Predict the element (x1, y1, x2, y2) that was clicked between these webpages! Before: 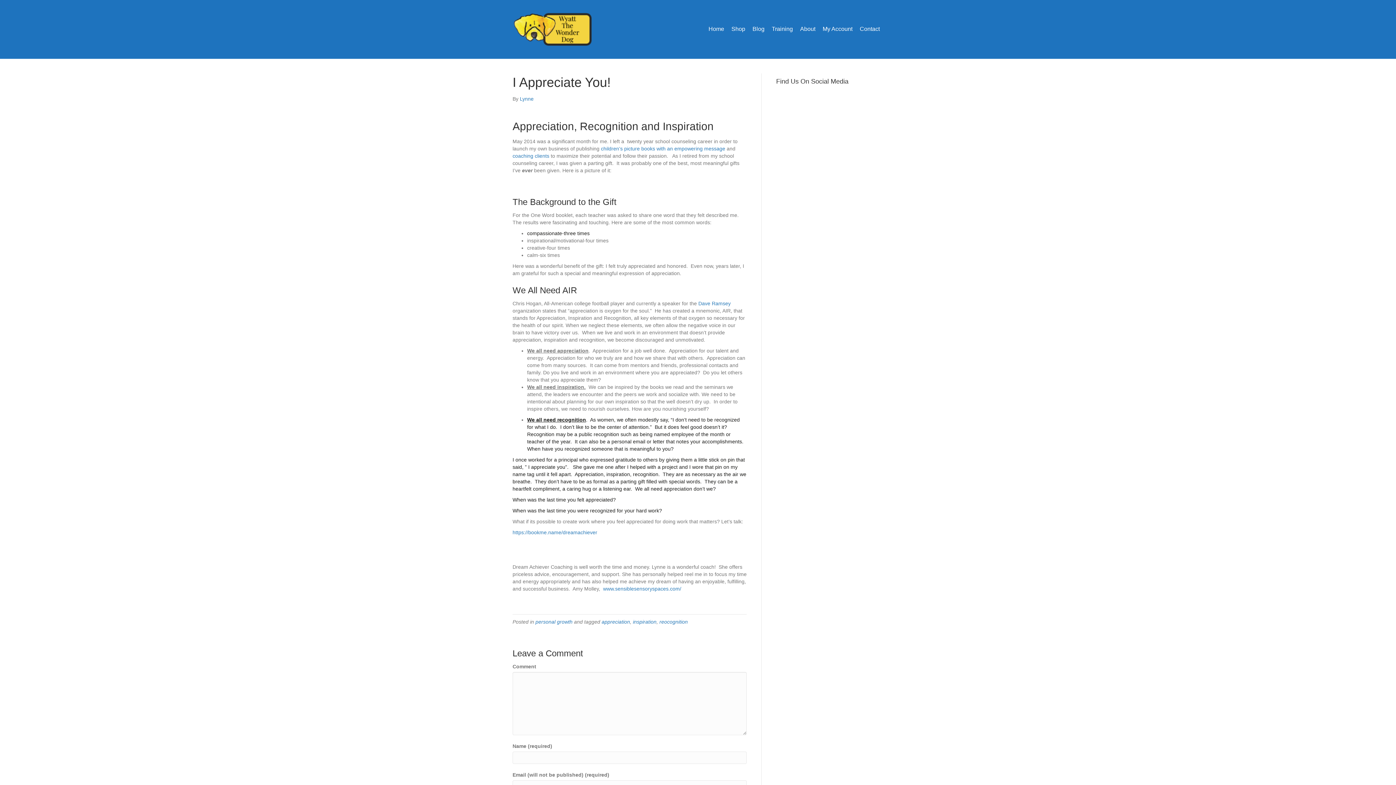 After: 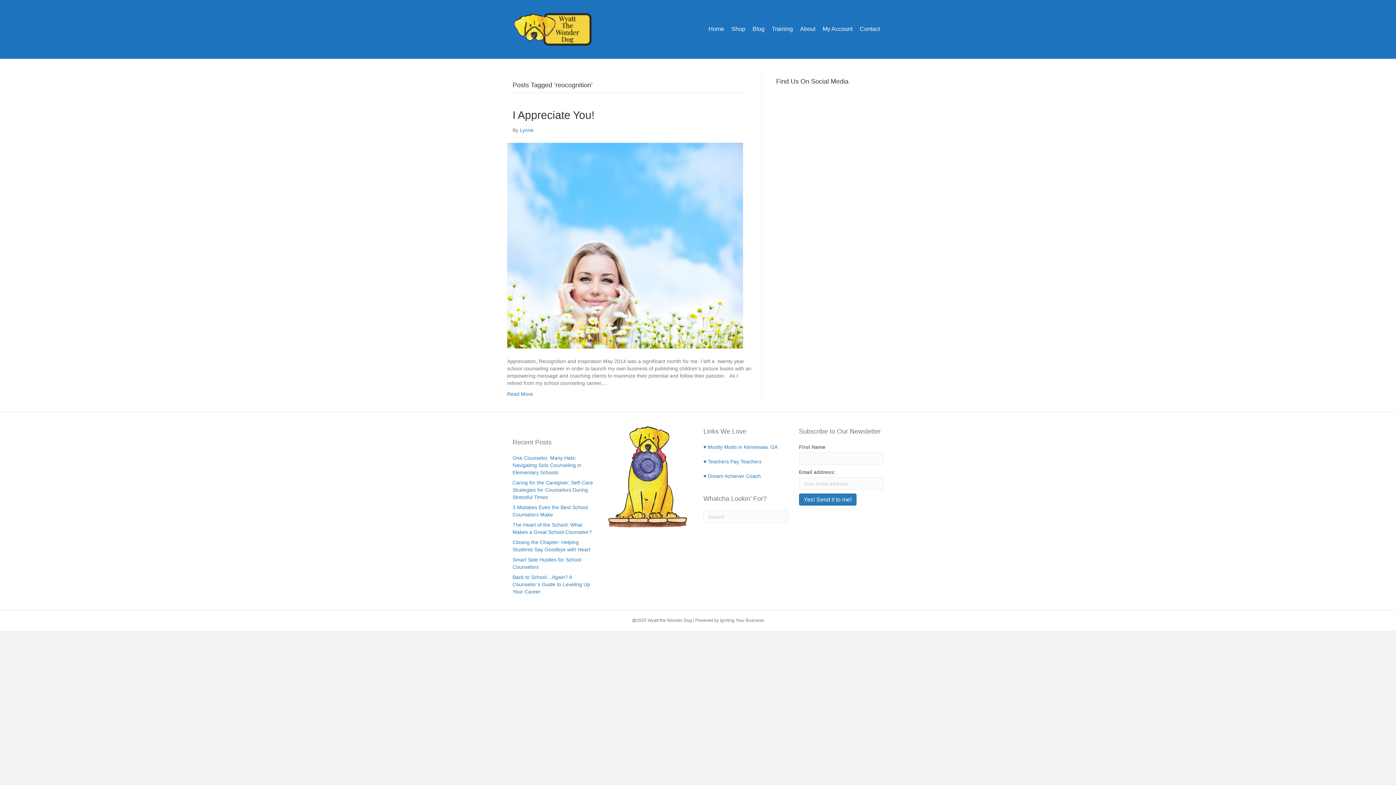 Action: label: reocognition bbox: (659, 619, 688, 625)